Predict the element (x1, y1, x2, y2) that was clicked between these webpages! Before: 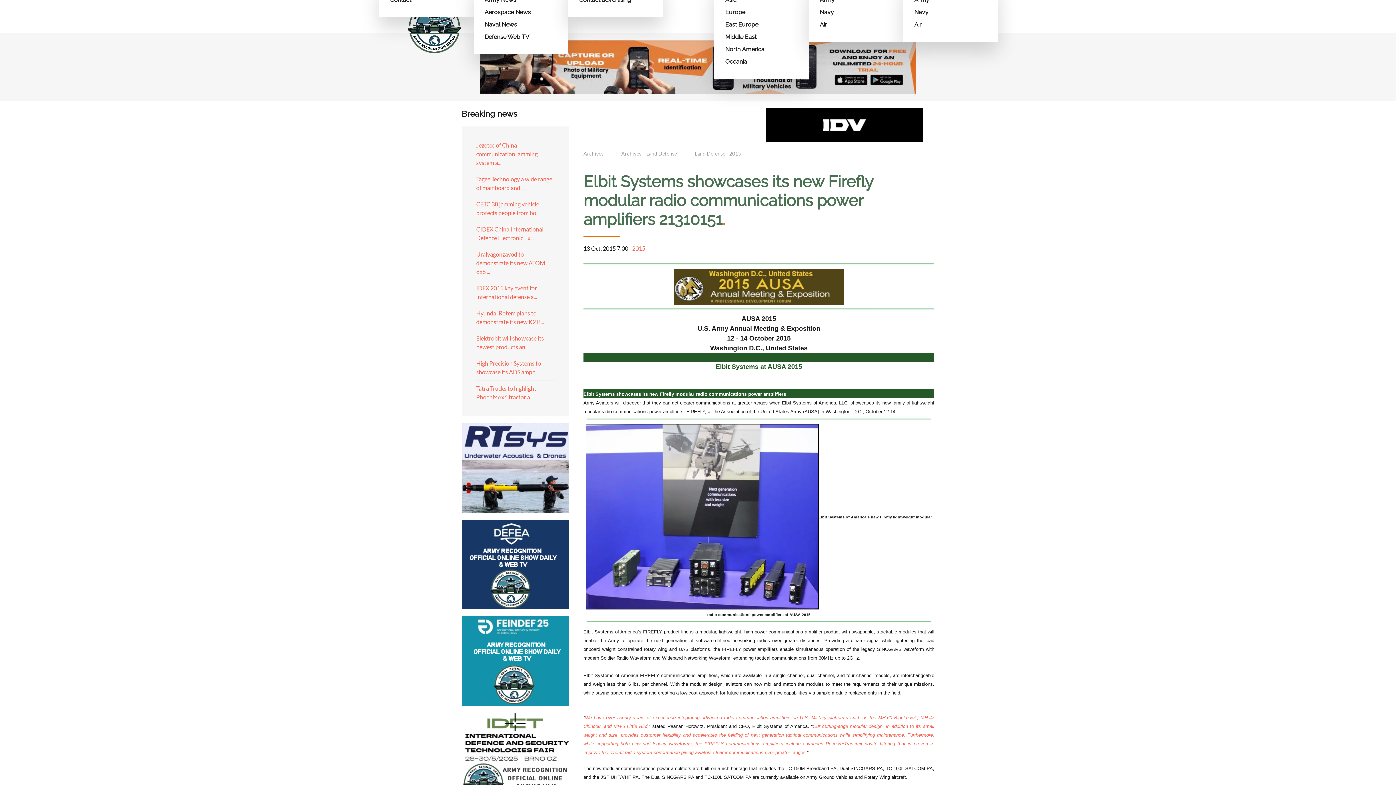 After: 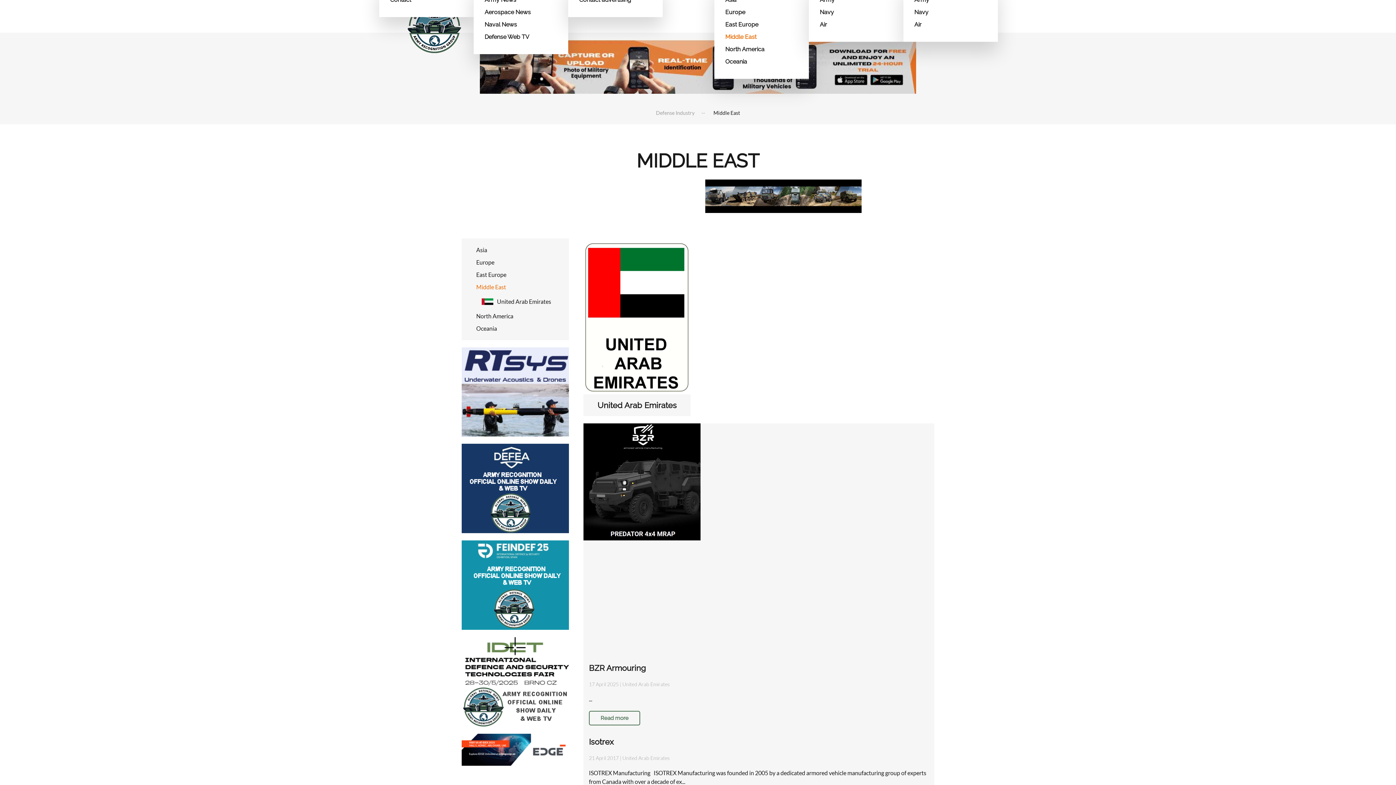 Action: bbox: (725, 30, 798, 43) label: Middle East